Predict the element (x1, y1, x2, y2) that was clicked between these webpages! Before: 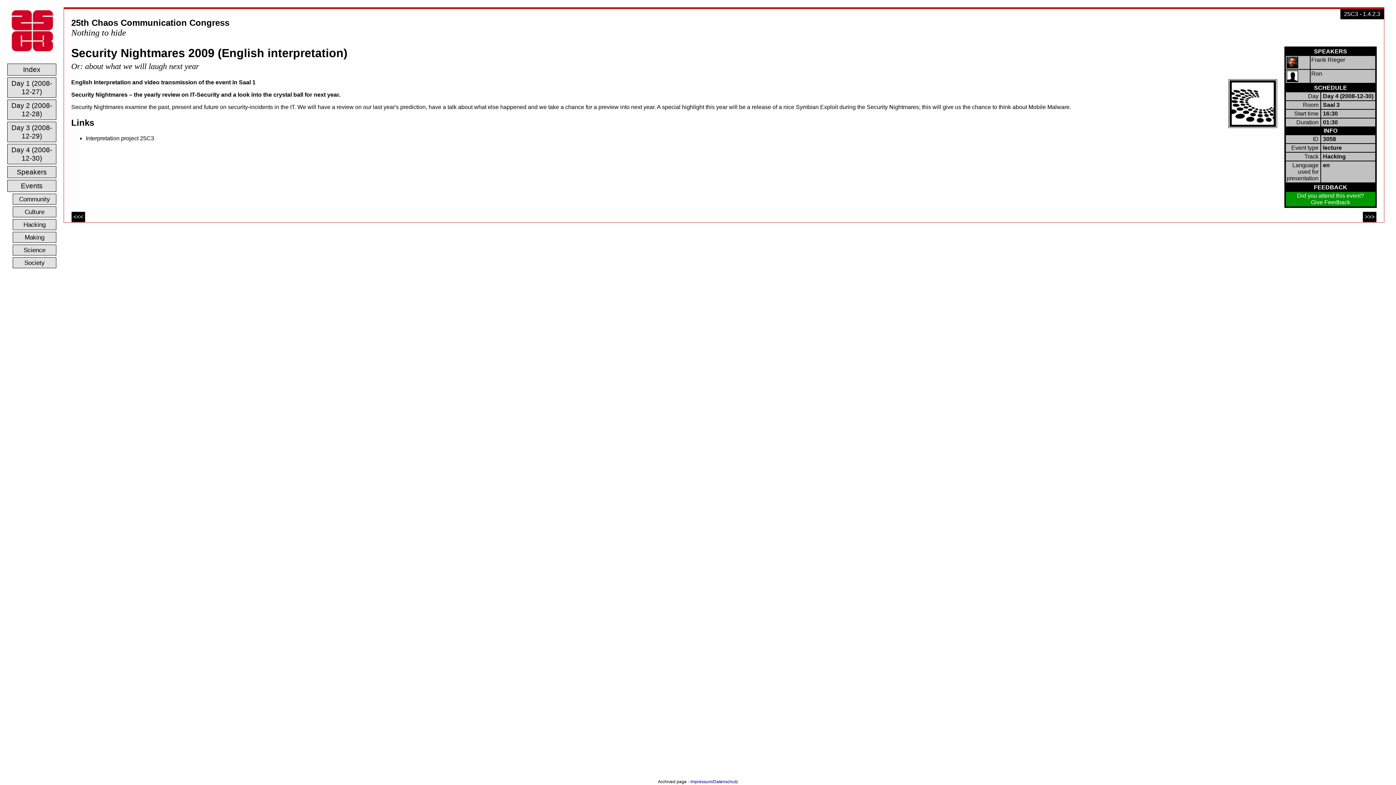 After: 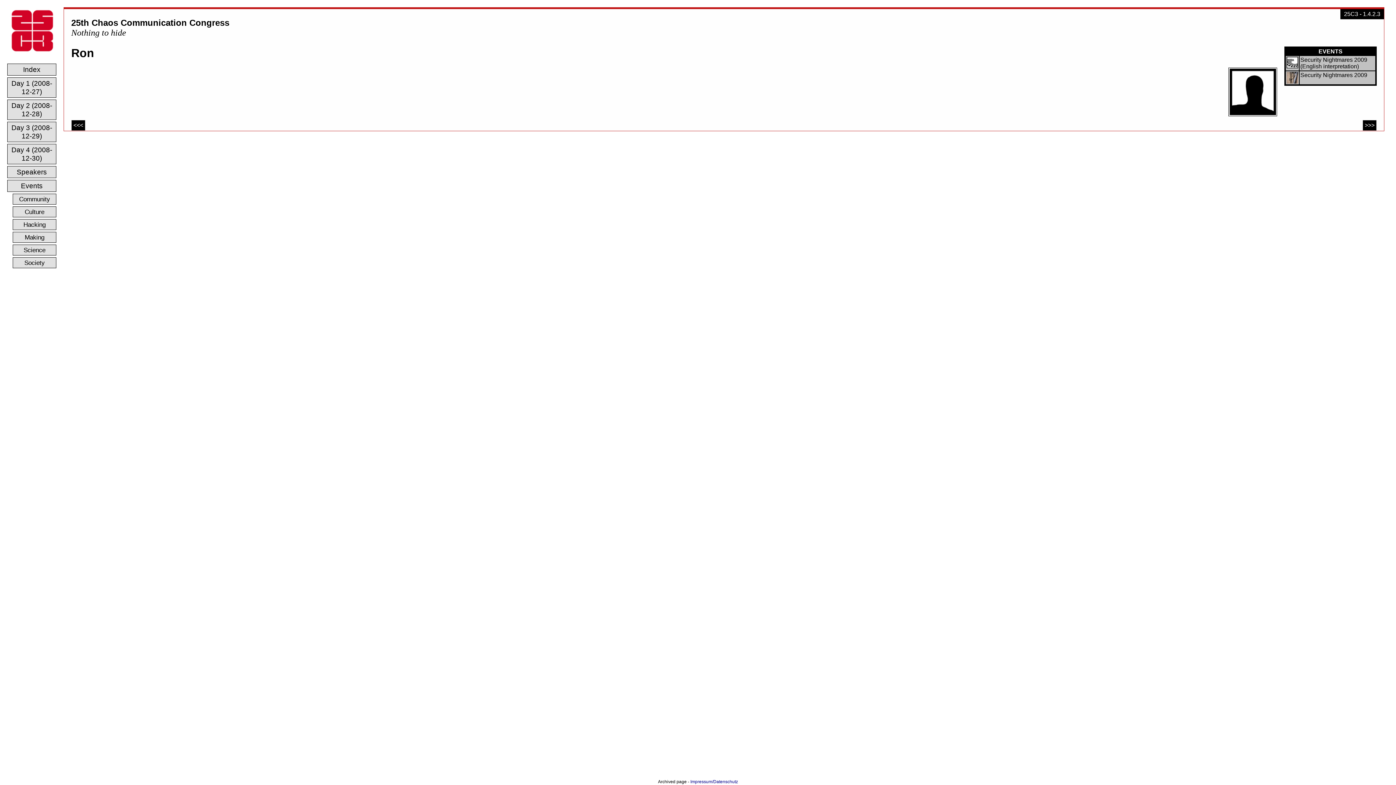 Action: bbox: (1311, 70, 1322, 76) label: Ron